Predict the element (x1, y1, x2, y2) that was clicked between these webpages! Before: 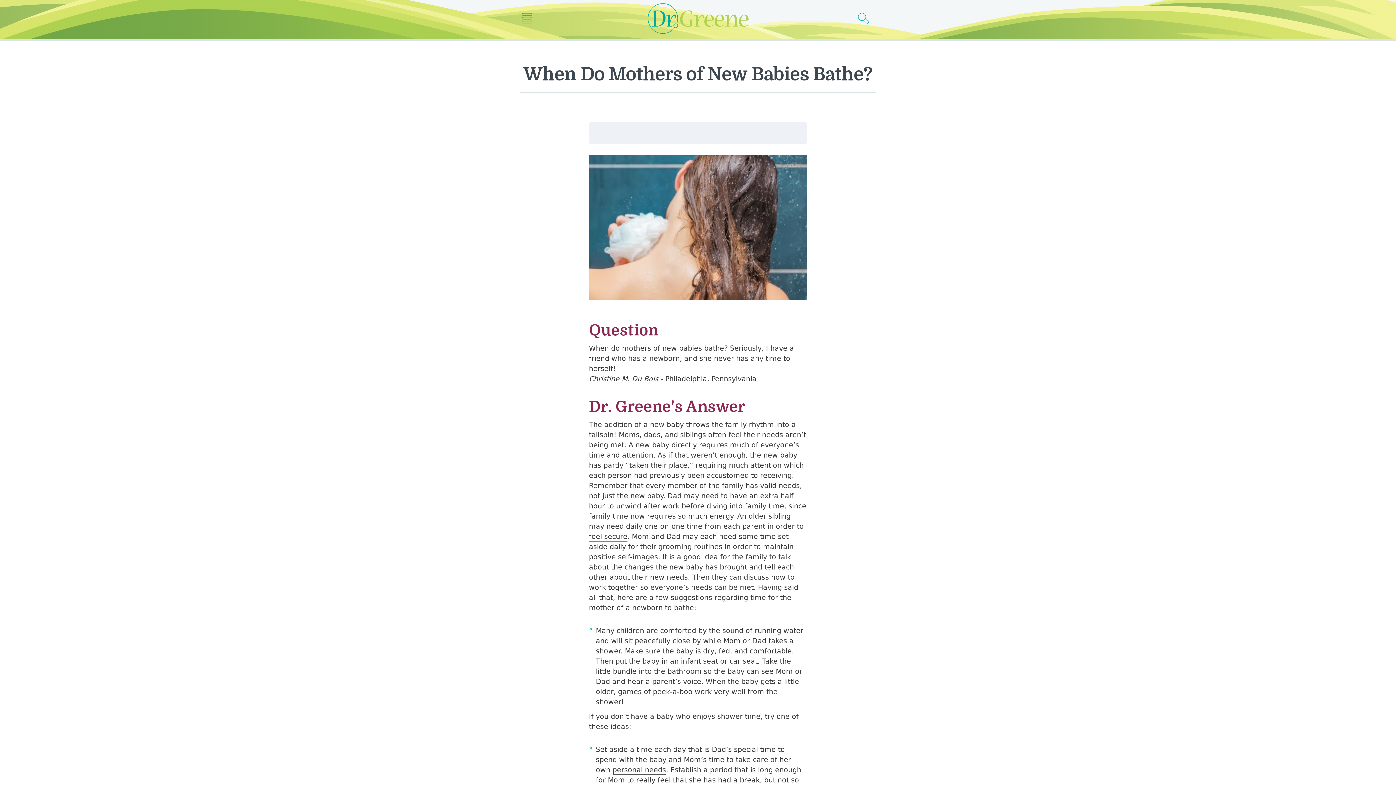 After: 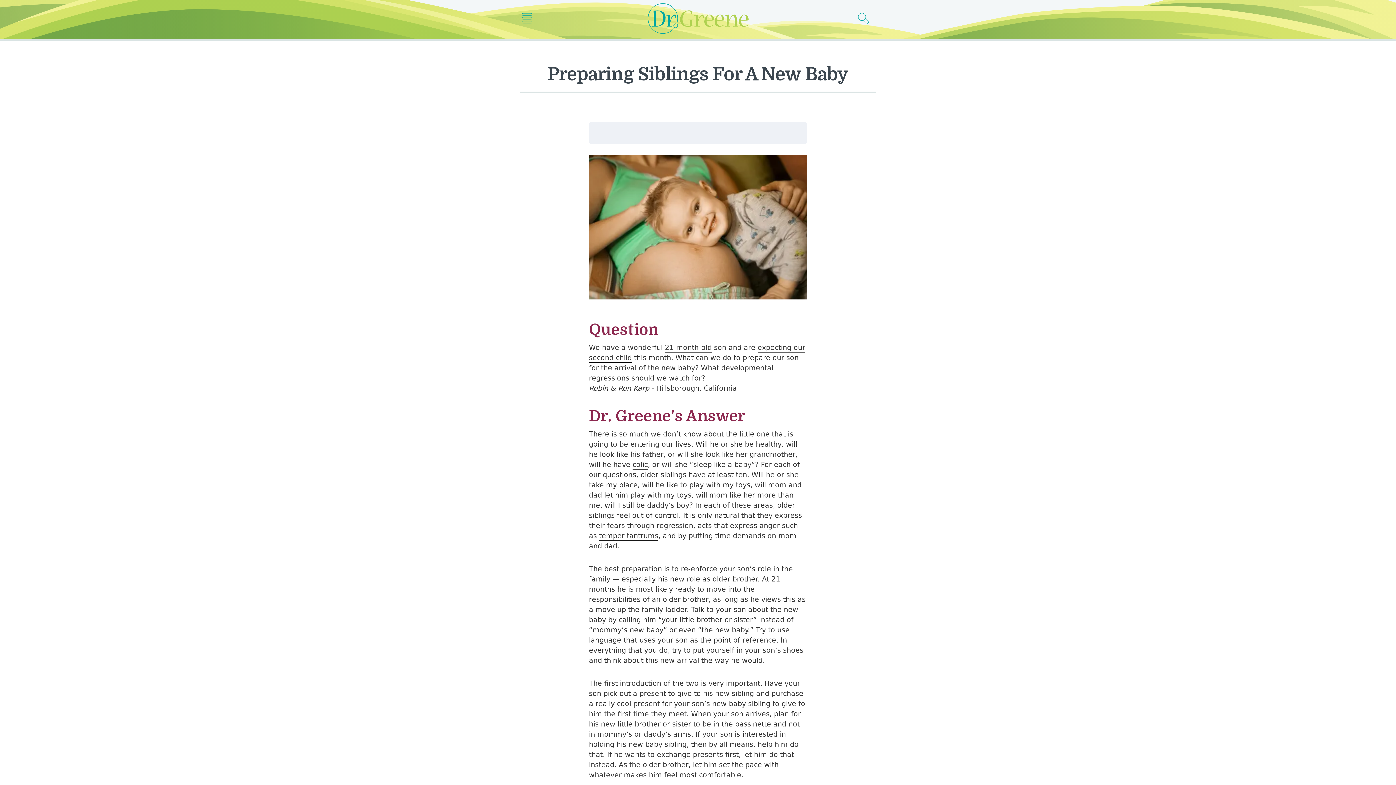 Action: label: An older sibling may need daily one-on-one time from each parent in order to feel secure bbox: (589, 512, 804, 541)